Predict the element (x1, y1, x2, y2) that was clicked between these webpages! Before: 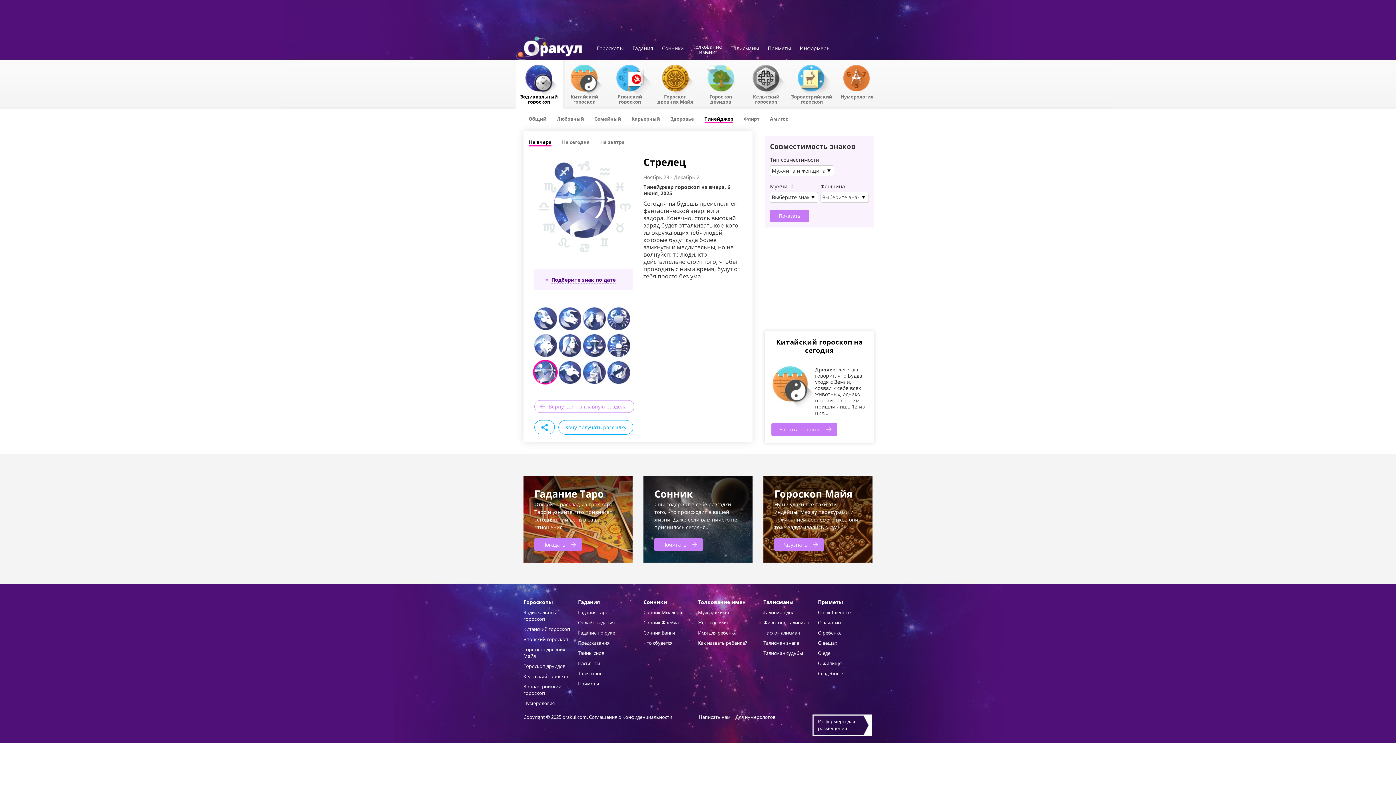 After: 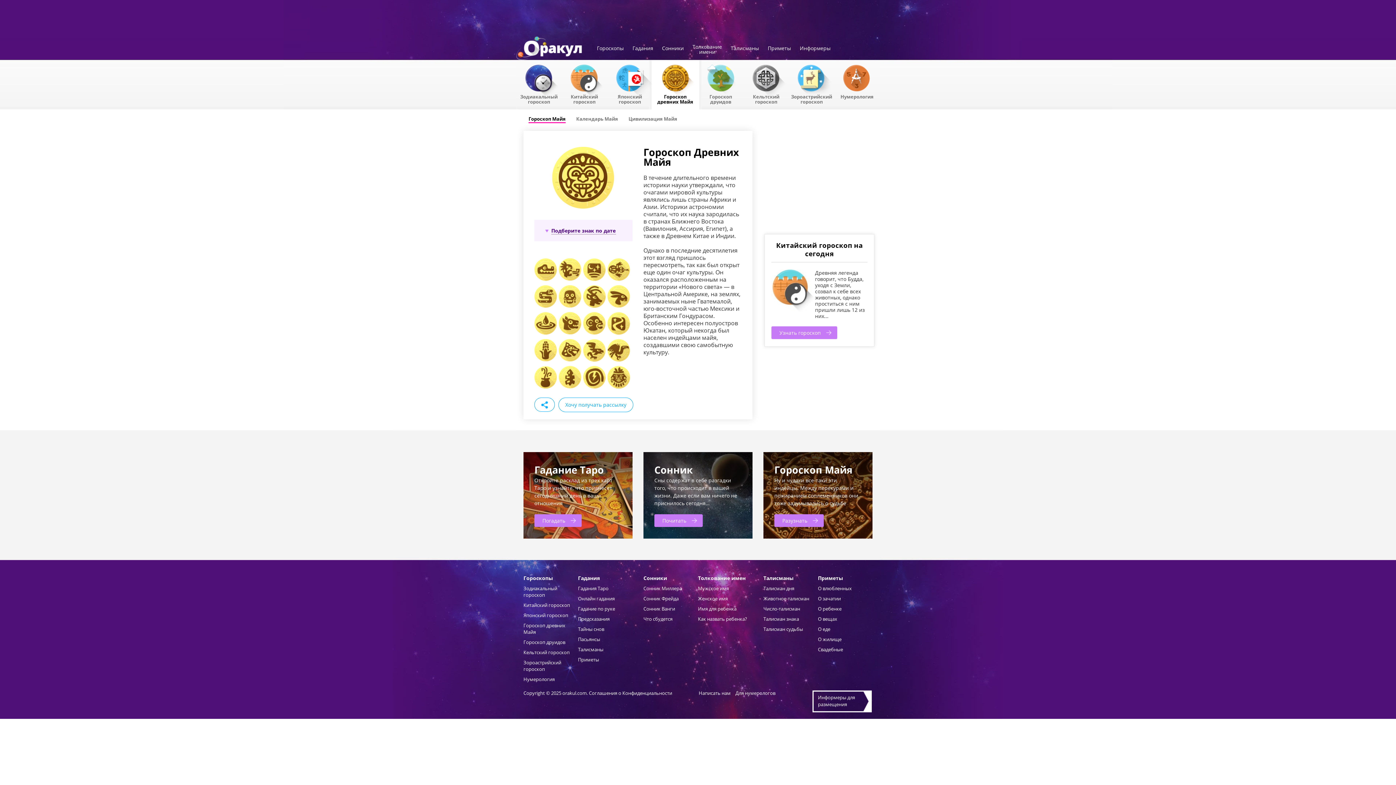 Action: bbox: (652, 60, 698, 104) label: Гороскоп
древних Майя